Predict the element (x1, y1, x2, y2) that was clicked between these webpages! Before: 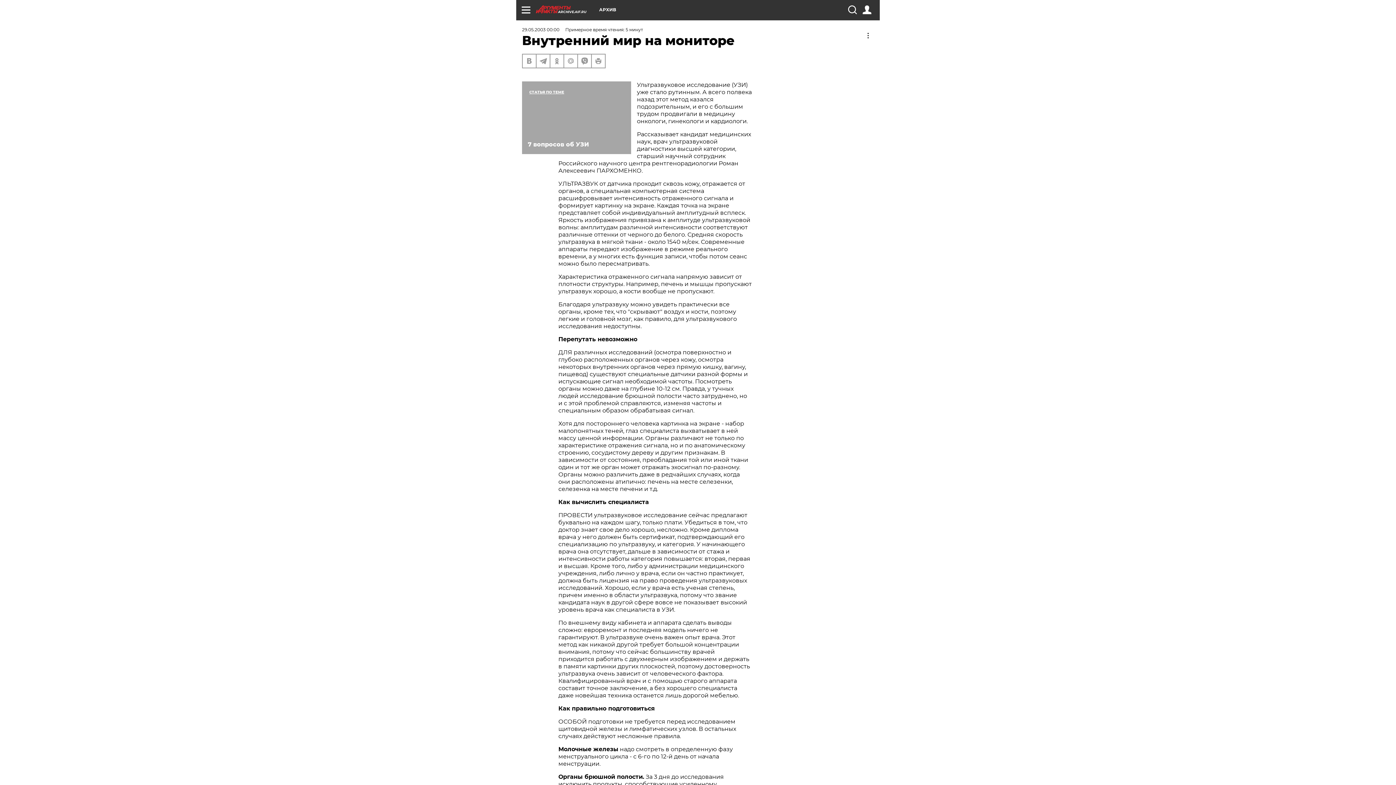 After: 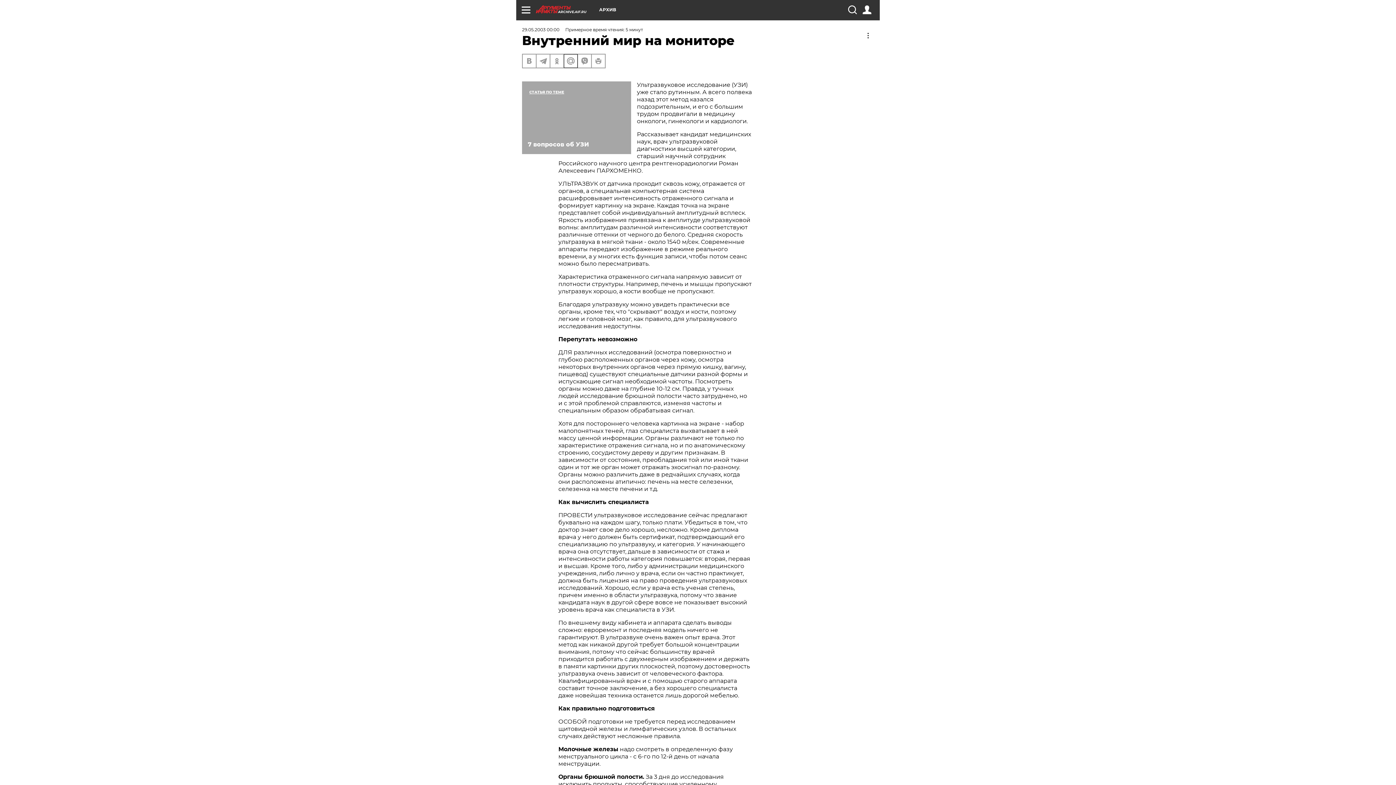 Action: bbox: (564, 54, 577, 67)